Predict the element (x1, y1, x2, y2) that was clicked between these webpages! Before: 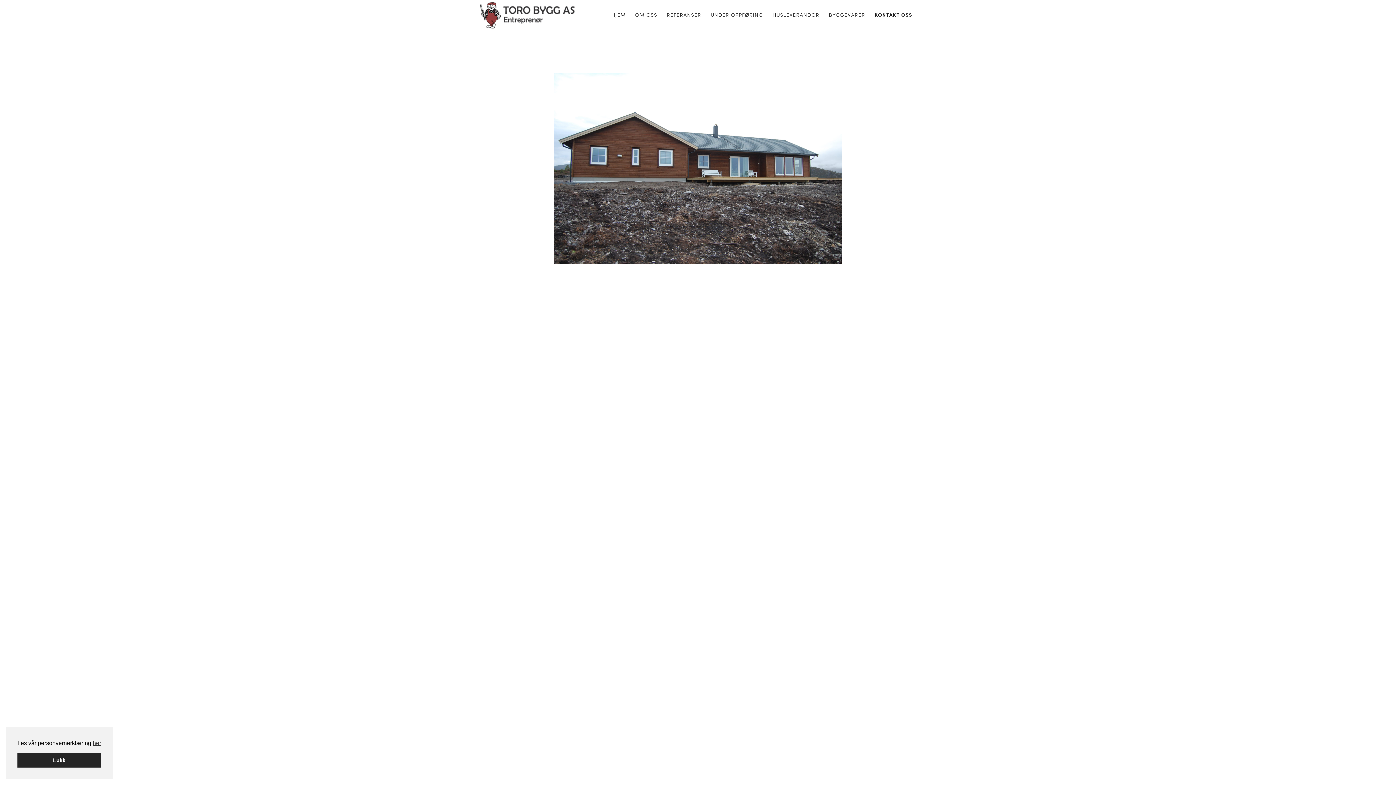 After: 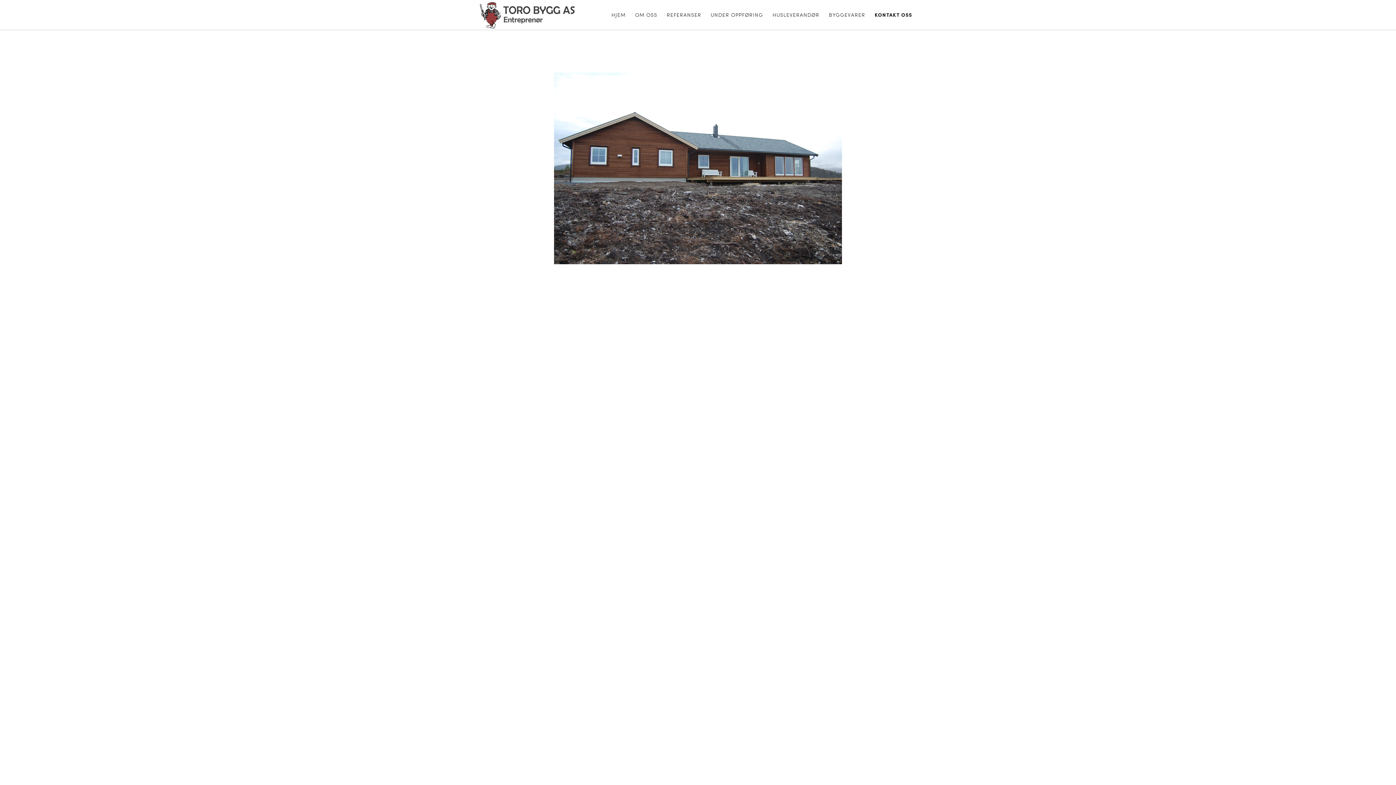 Action: bbox: (17, 753, 101, 768) label: dismiss cookie message